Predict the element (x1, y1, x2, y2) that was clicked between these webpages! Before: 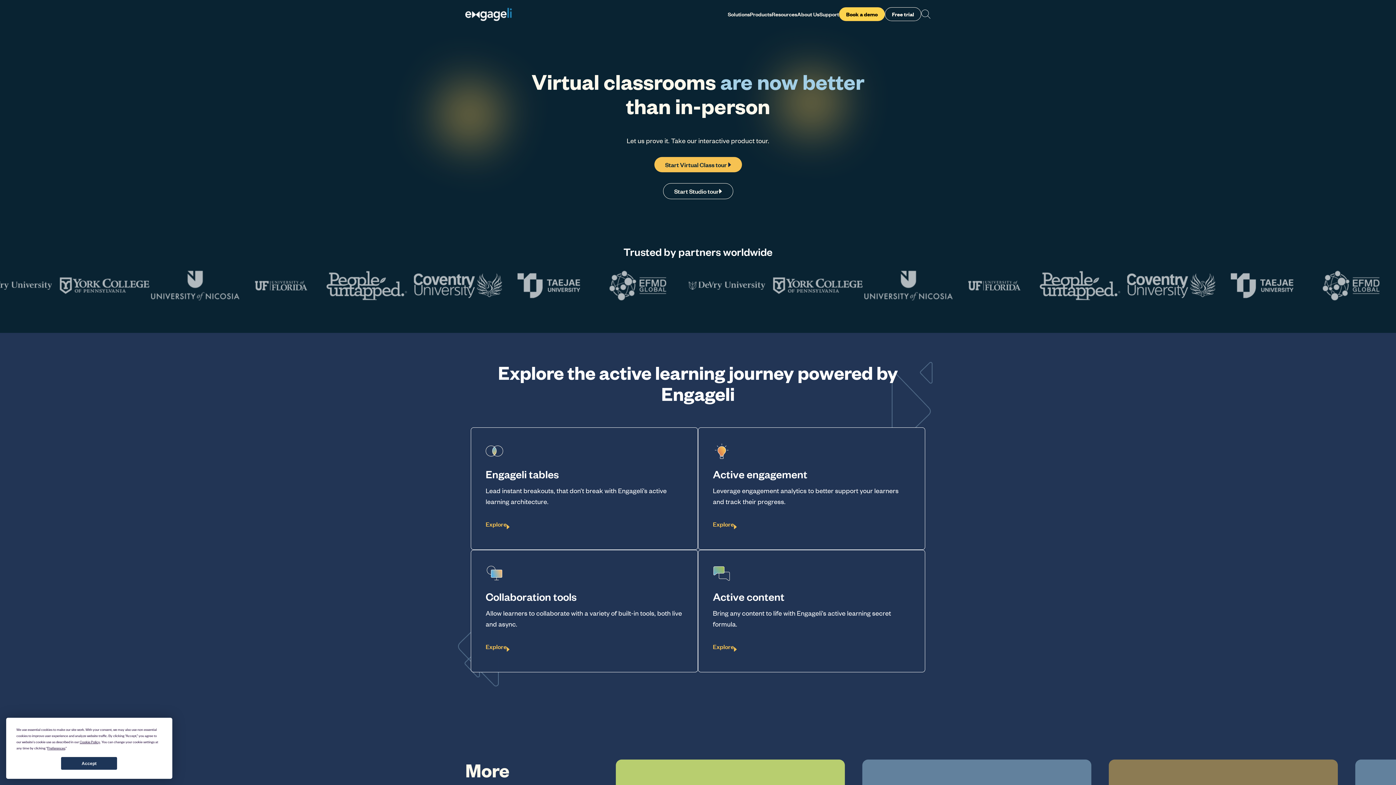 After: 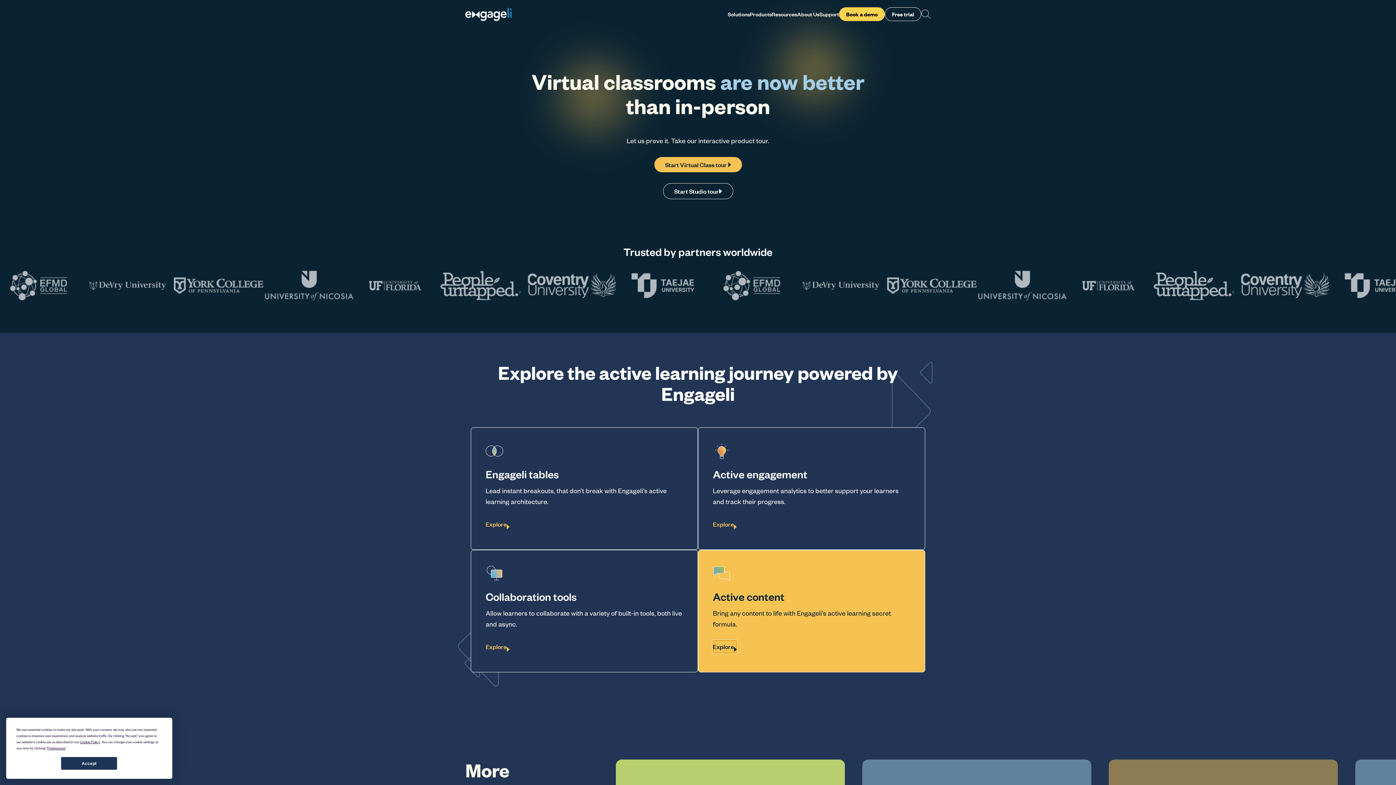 Action: bbox: (713, 640, 737, 653) label: Explore